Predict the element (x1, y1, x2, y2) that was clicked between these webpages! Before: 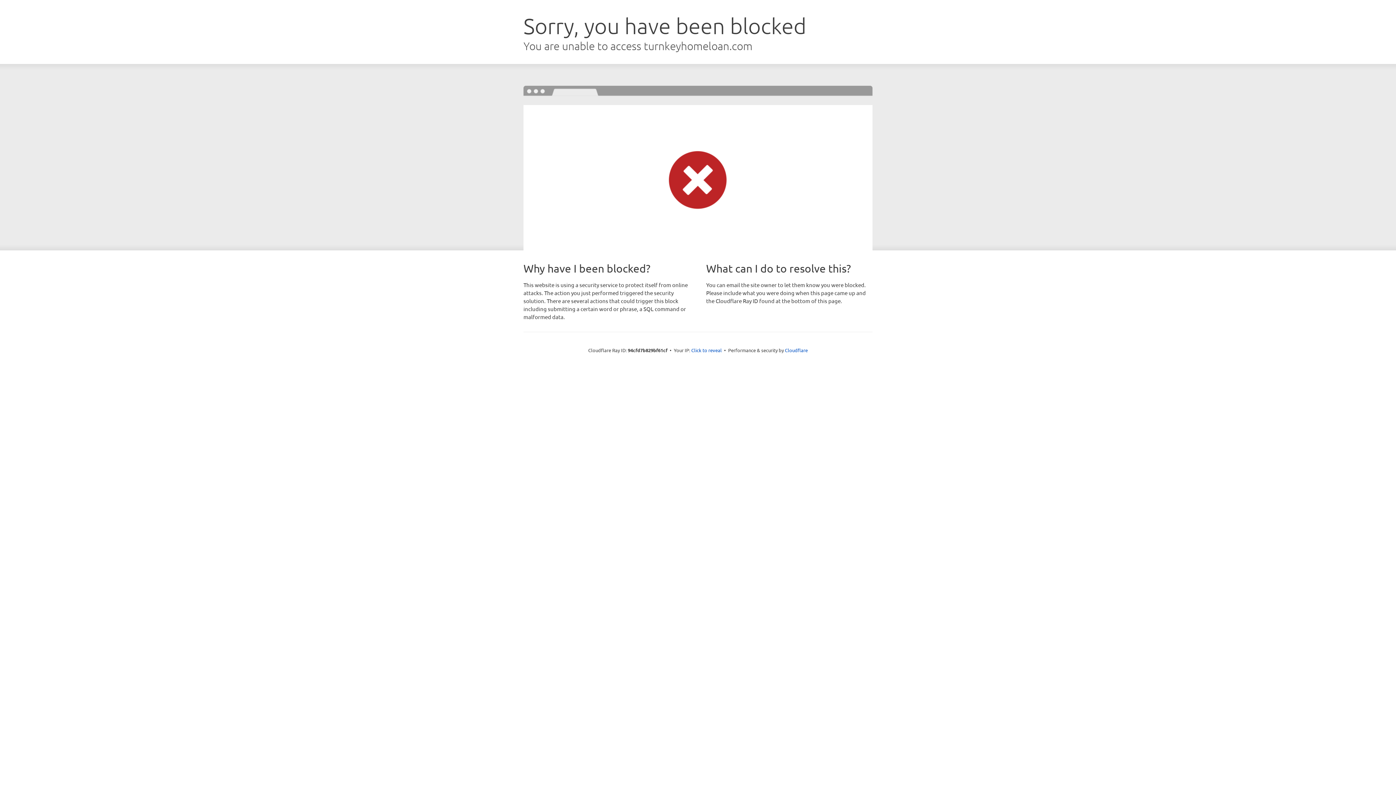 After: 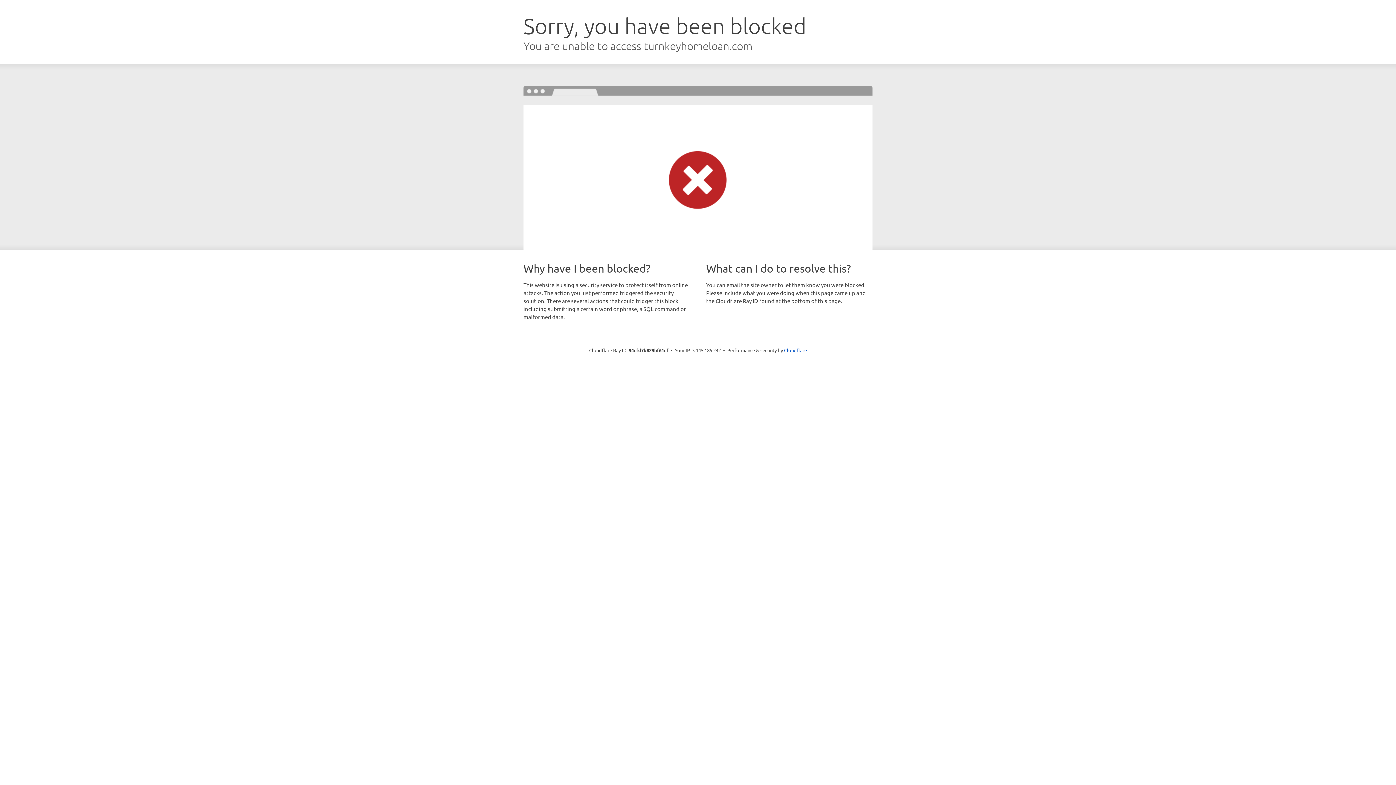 Action: label: Click to reveal bbox: (691, 346, 722, 353)